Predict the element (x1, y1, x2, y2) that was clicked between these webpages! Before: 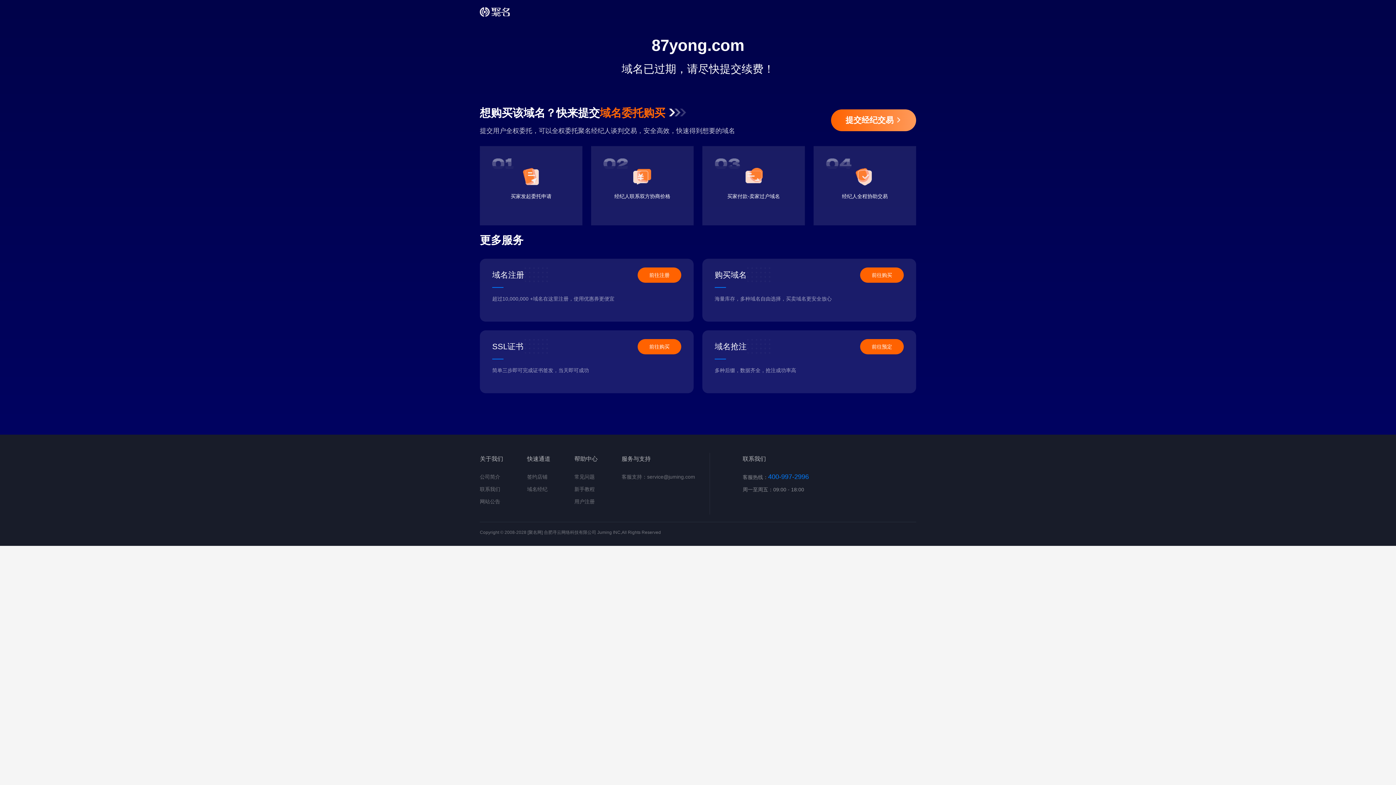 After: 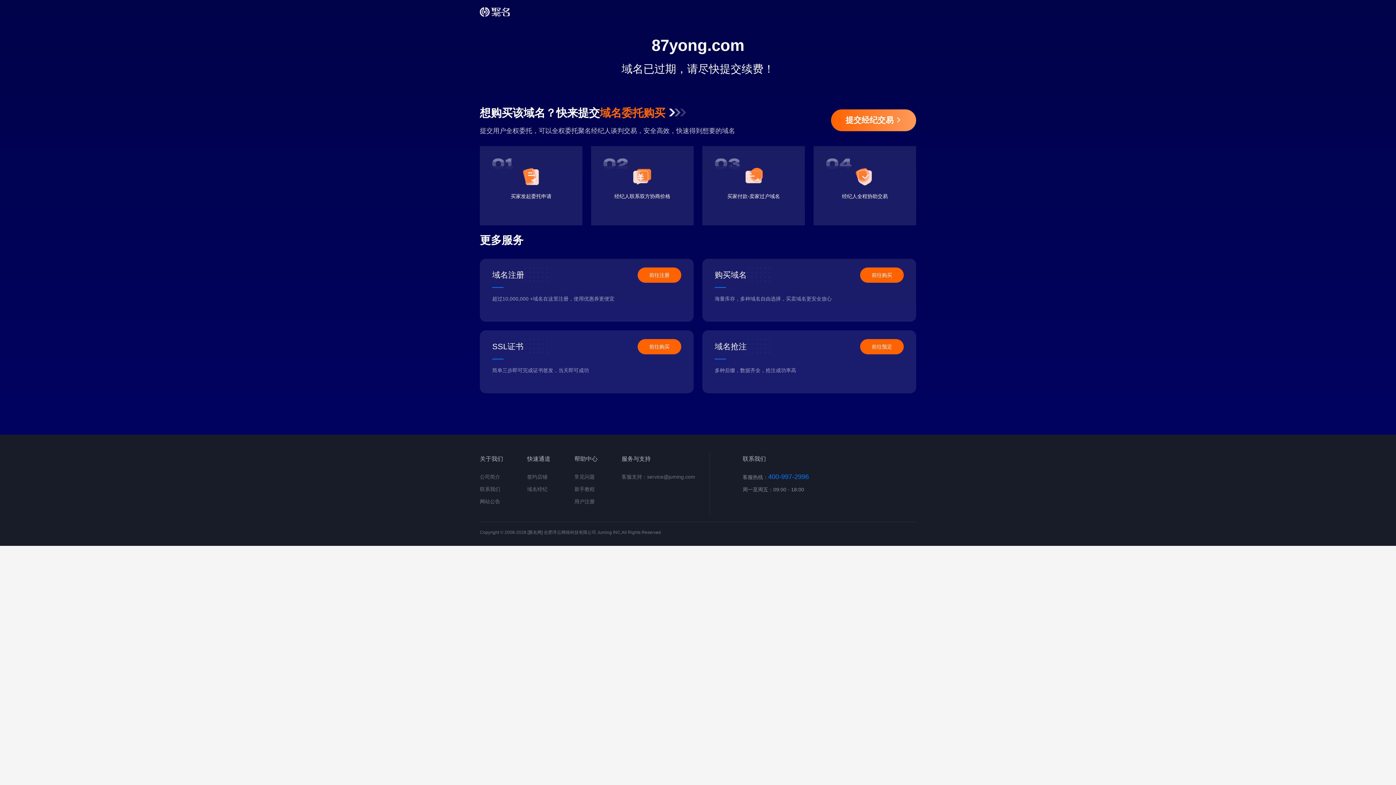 Action: label: 前往购买 bbox: (860, 267, 904, 282)